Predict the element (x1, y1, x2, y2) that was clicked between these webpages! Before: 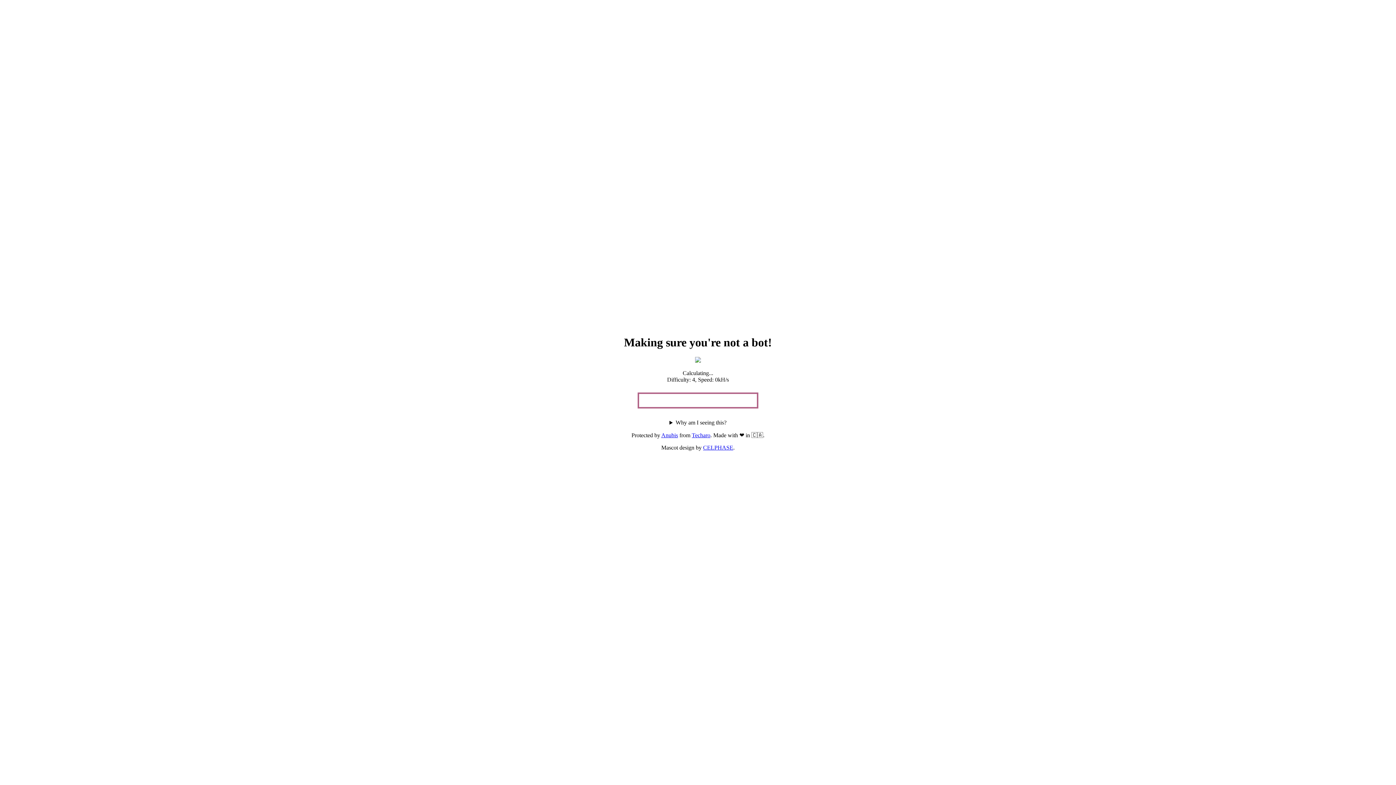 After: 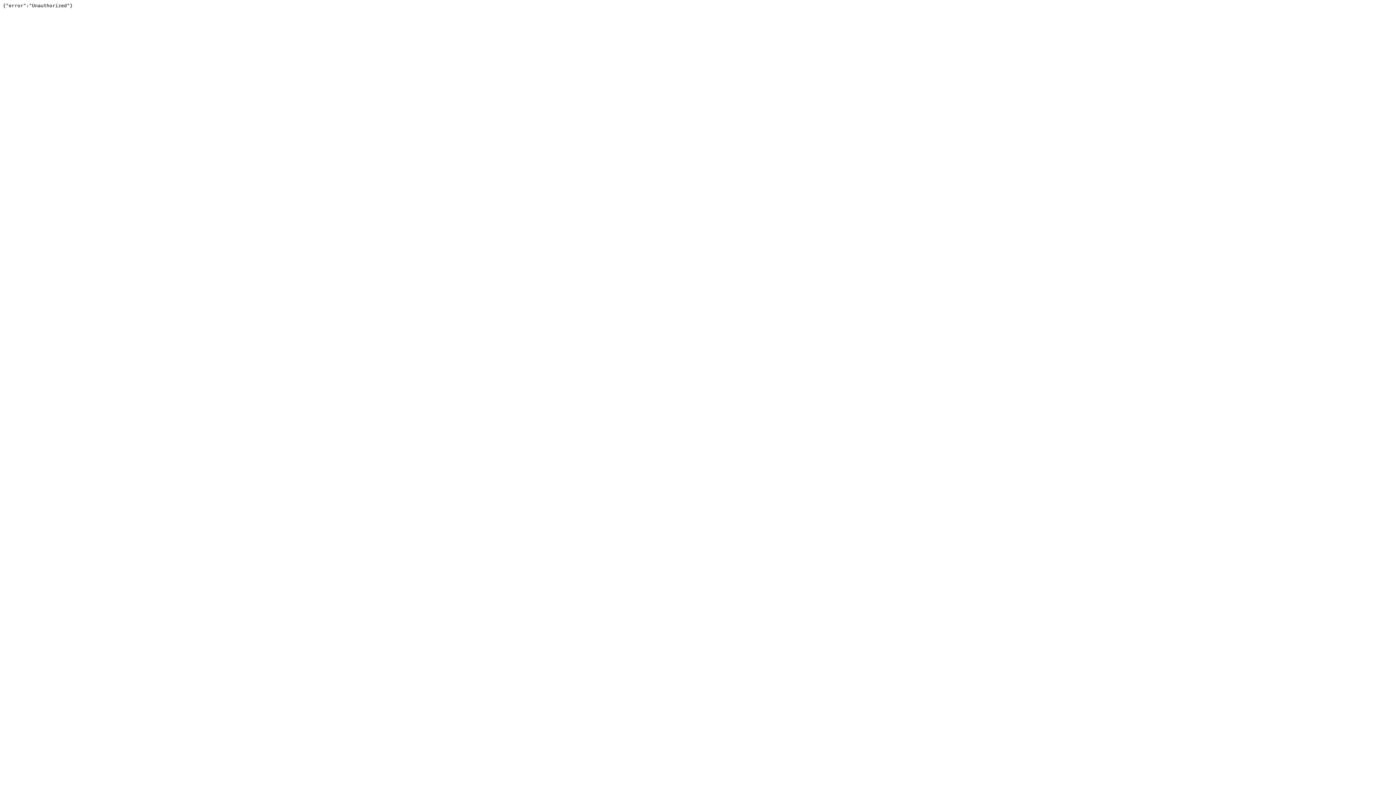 Action: label: Techaro bbox: (692, 432, 710, 438)